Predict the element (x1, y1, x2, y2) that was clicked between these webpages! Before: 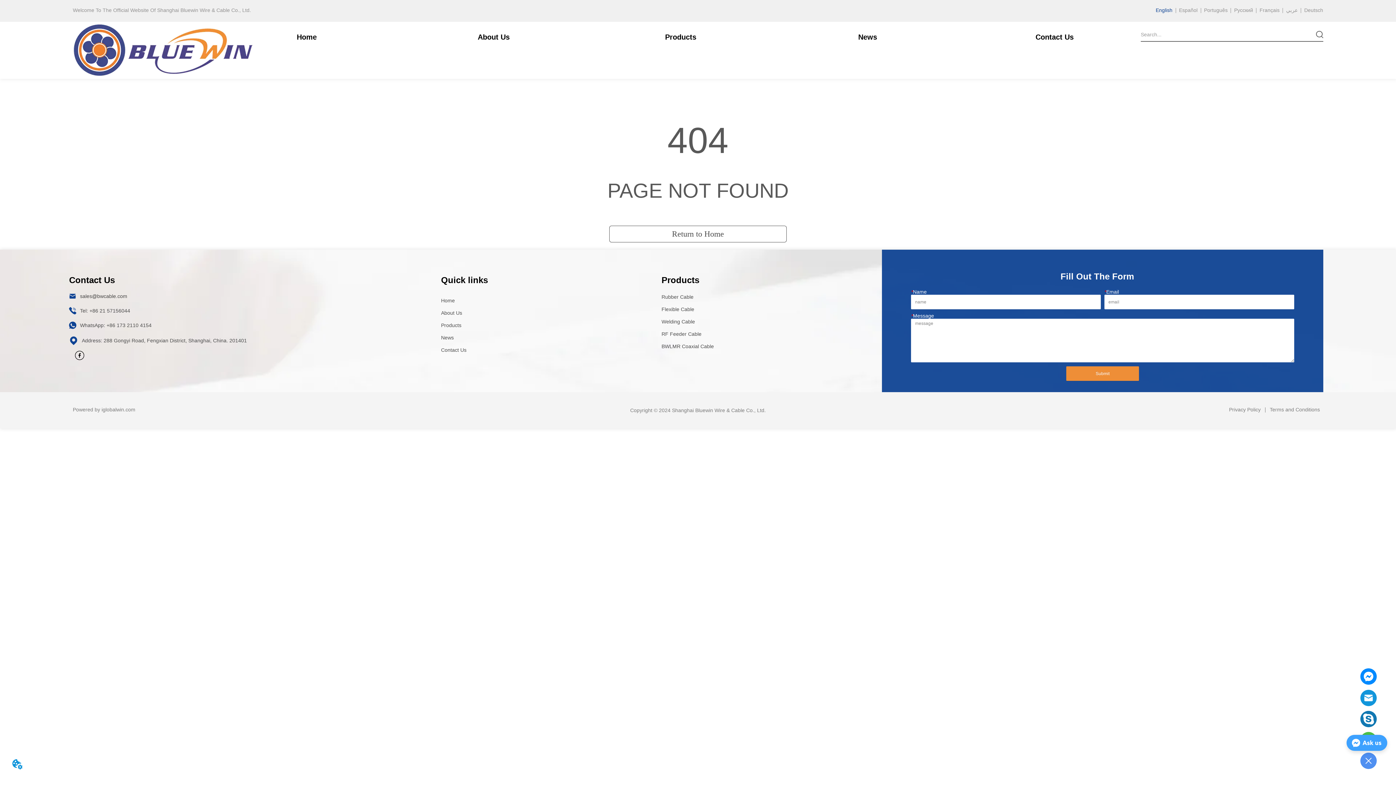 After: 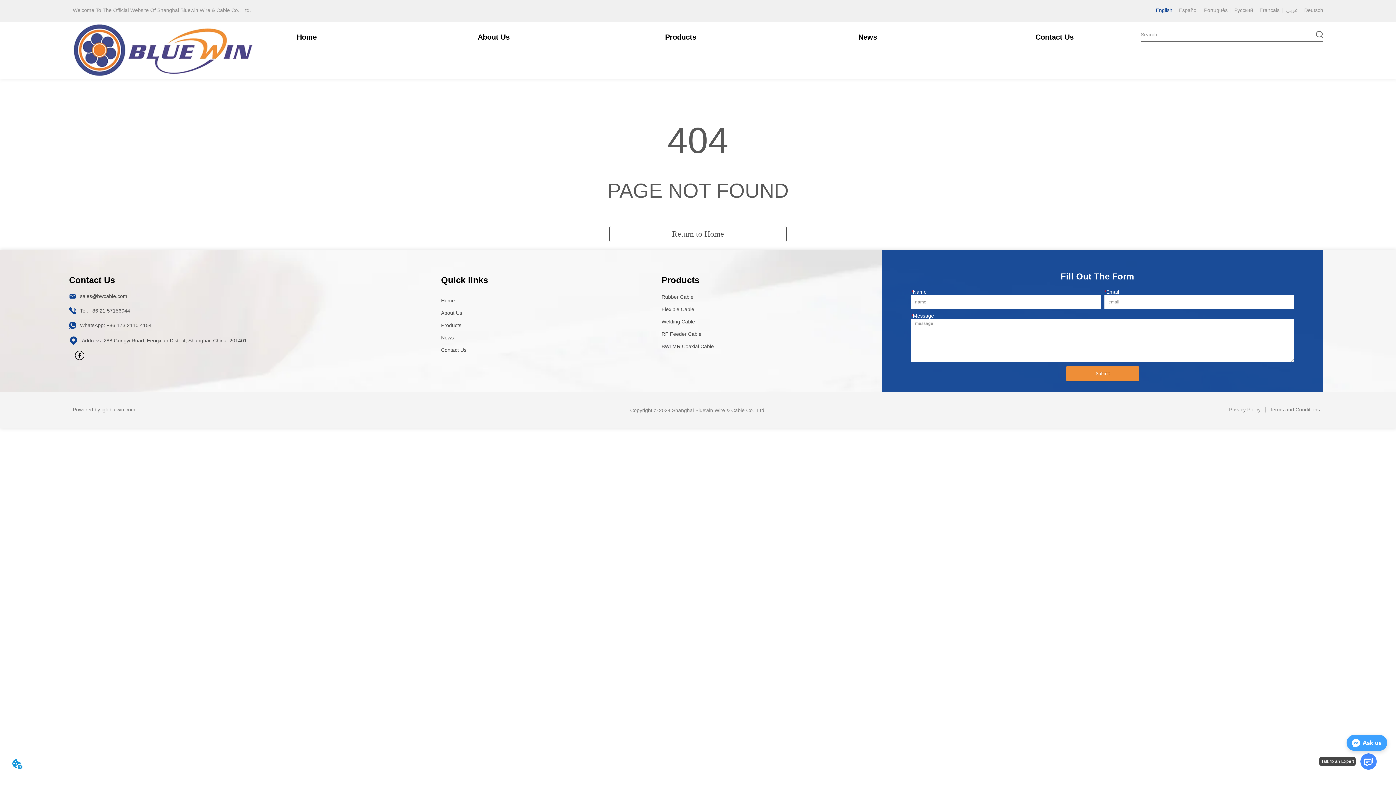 Action: bbox: (1359, 752, 1377, 770)